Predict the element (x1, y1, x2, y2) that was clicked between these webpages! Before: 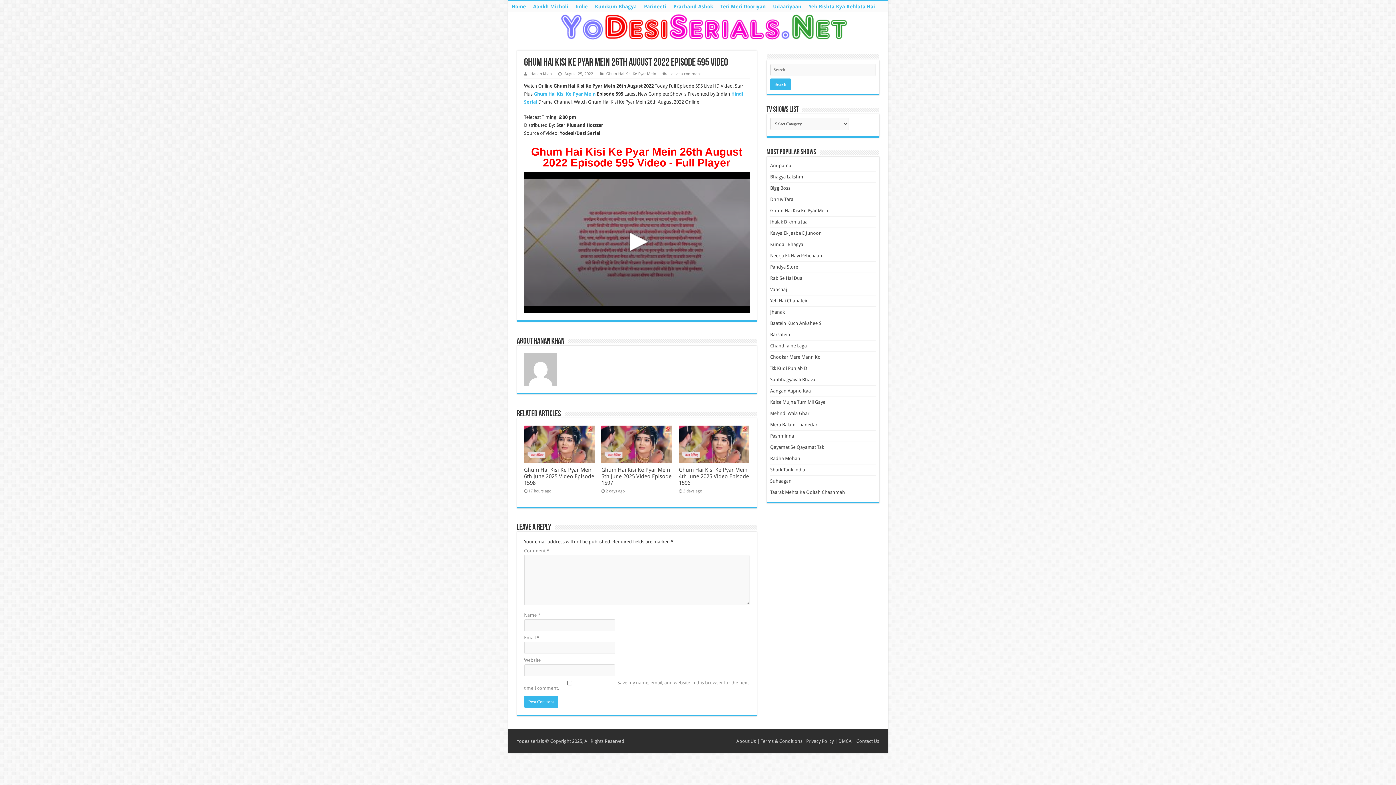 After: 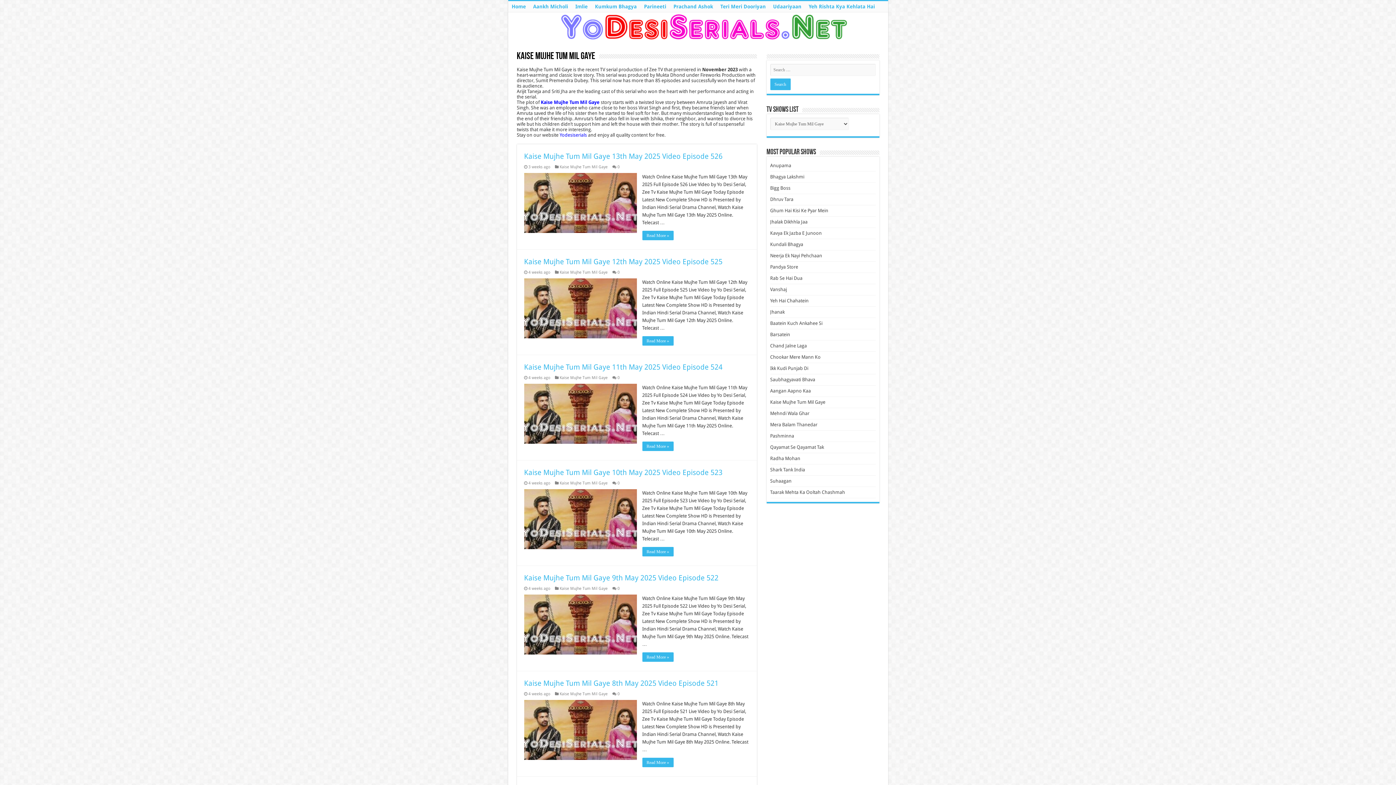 Action: bbox: (770, 399, 825, 405) label: Kaise Mujhe Tum Mil Gaye